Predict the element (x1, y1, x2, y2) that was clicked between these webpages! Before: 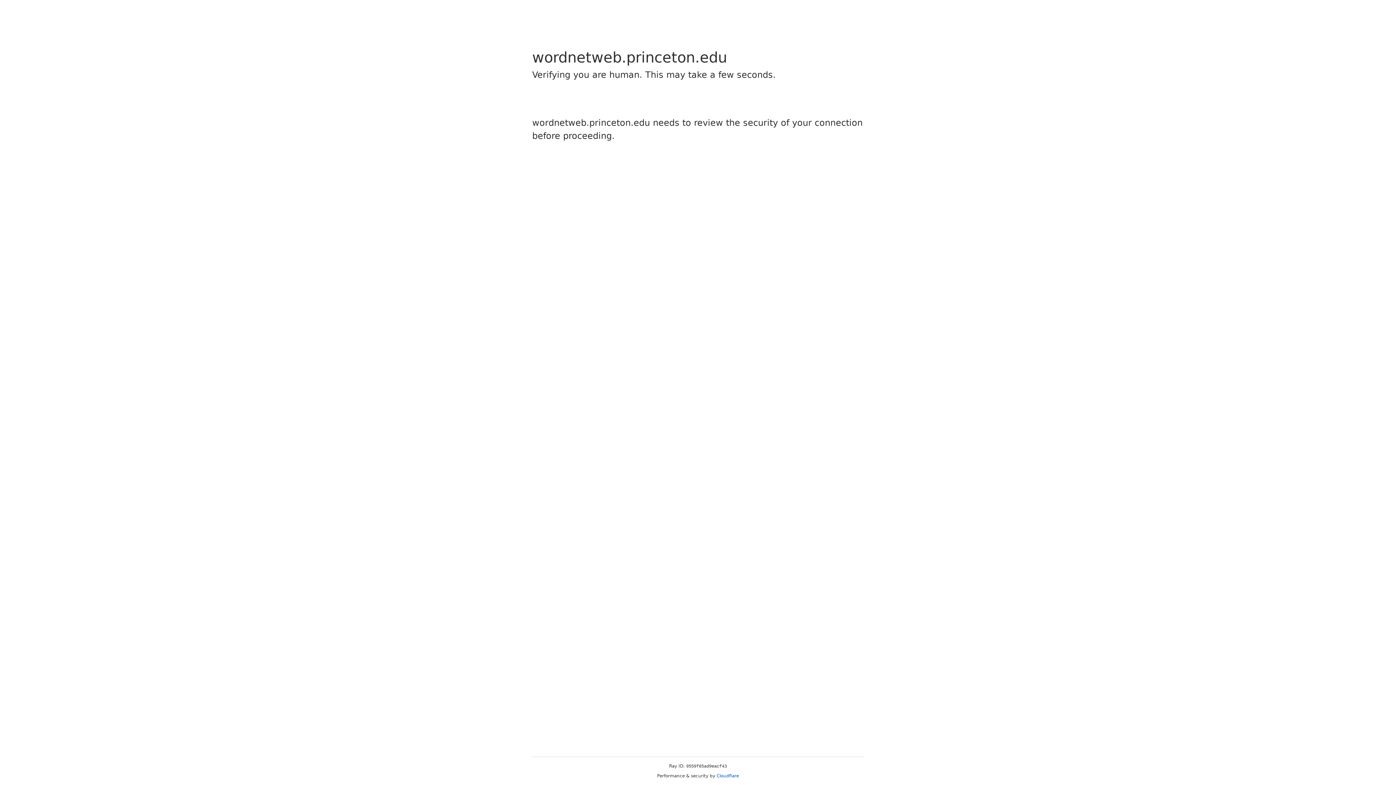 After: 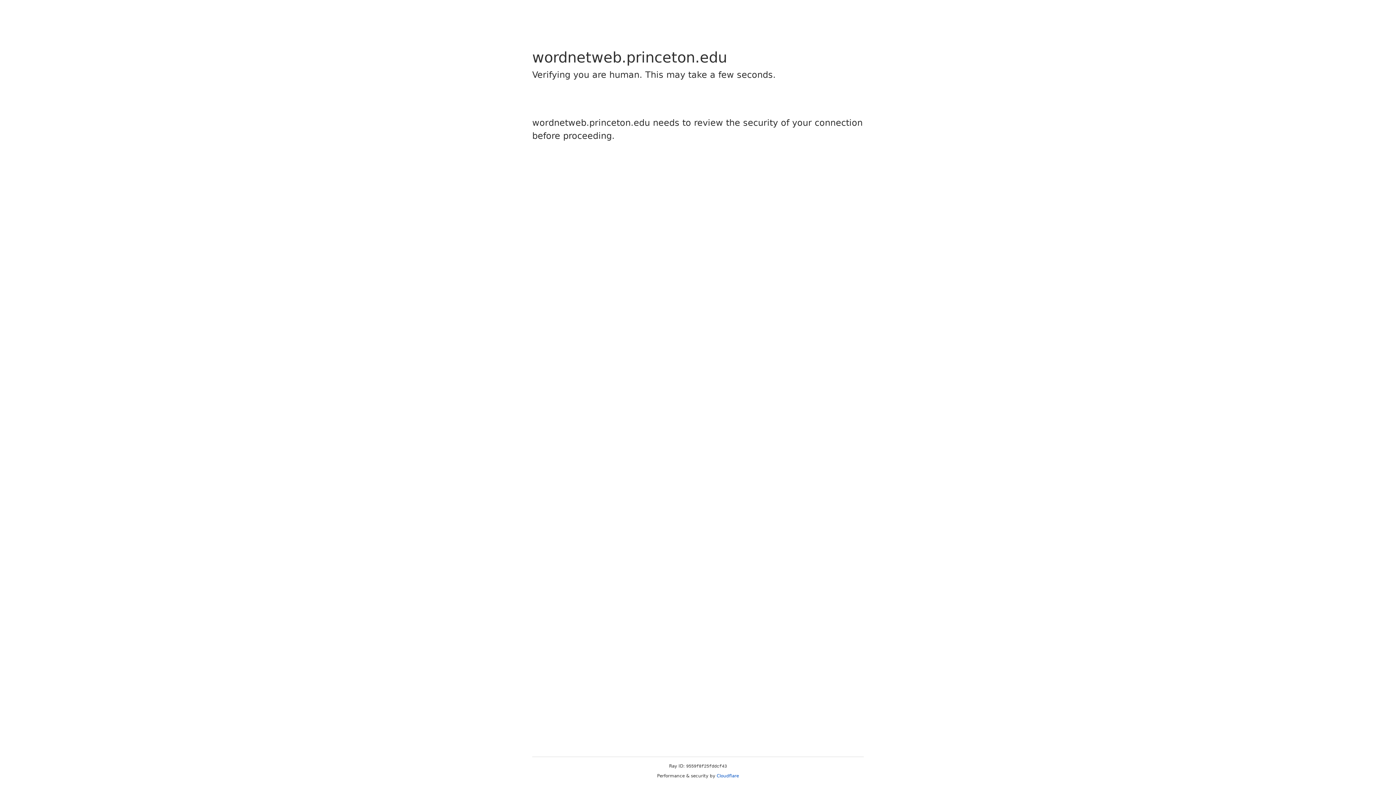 Action: label: Cloudflare bbox: (716, 773, 739, 778)